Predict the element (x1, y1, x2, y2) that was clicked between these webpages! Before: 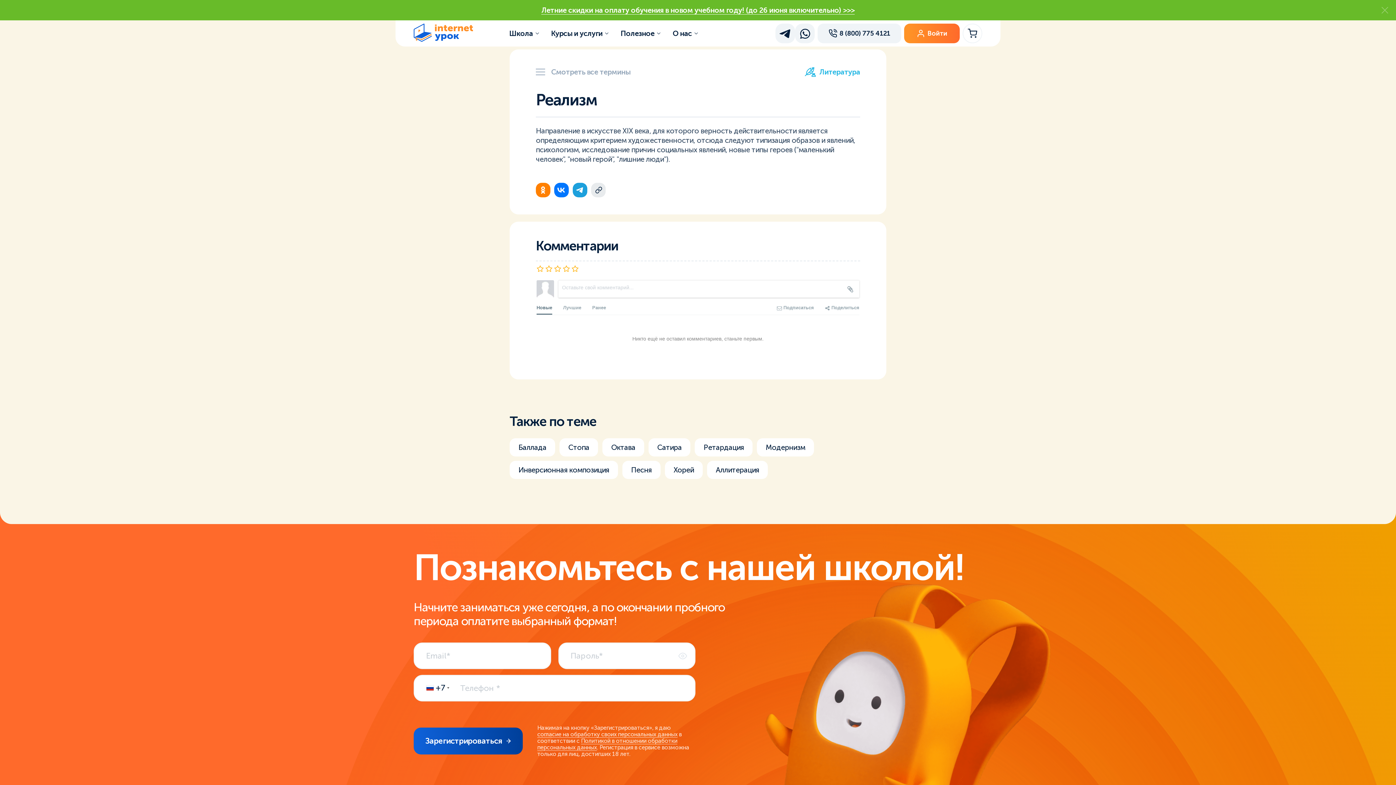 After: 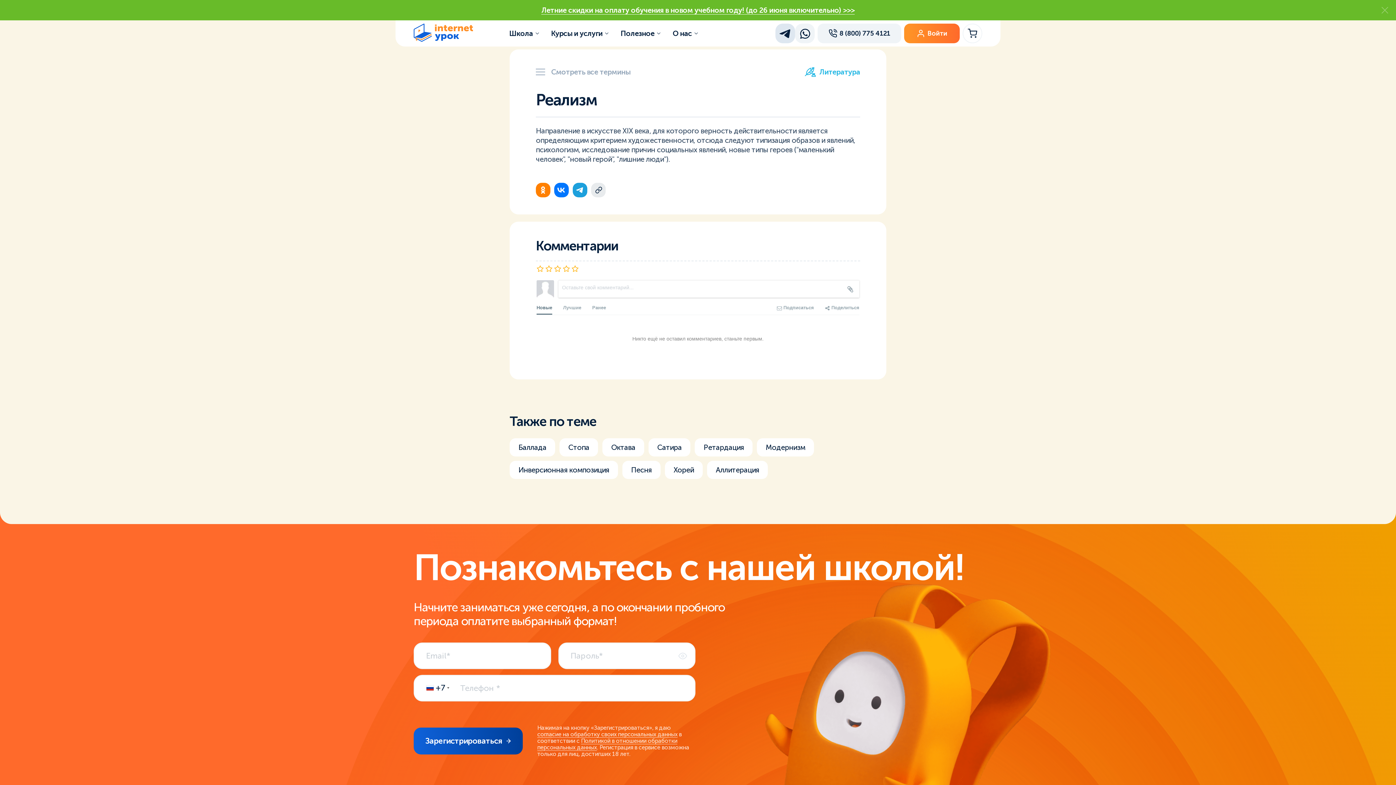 Action: bbox: (775, 23, 795, 43)